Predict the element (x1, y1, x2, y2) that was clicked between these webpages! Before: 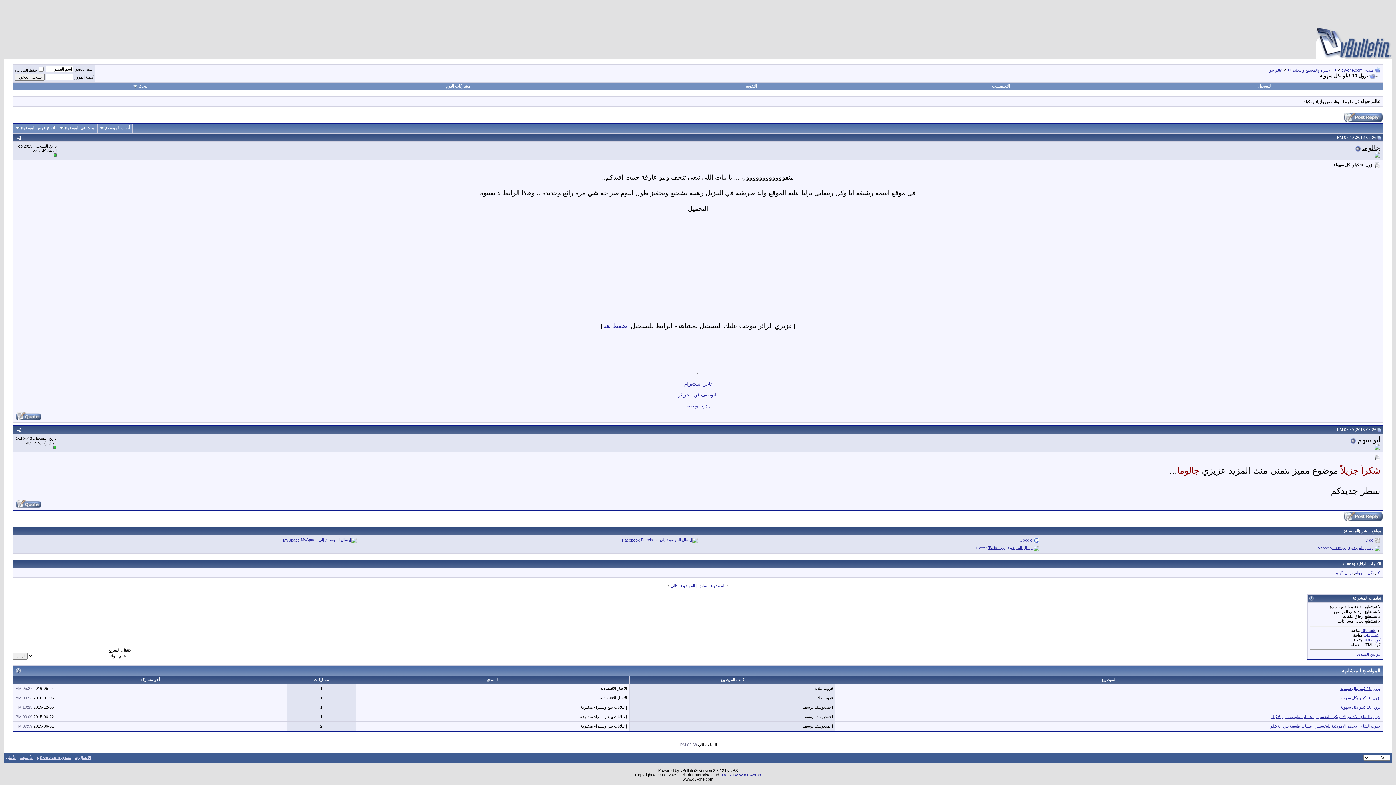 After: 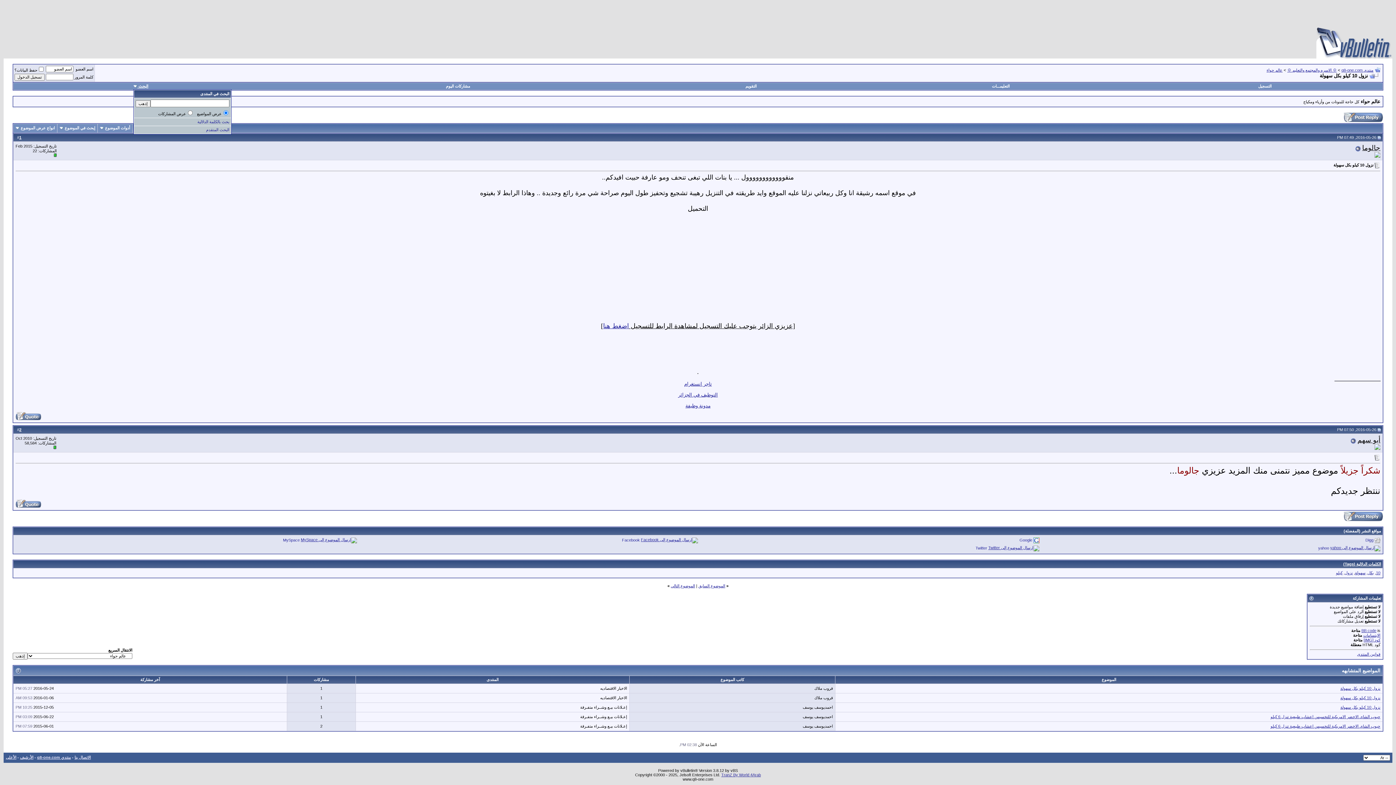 Action: bbox: (133, 84, 148, 88) label: البحث 